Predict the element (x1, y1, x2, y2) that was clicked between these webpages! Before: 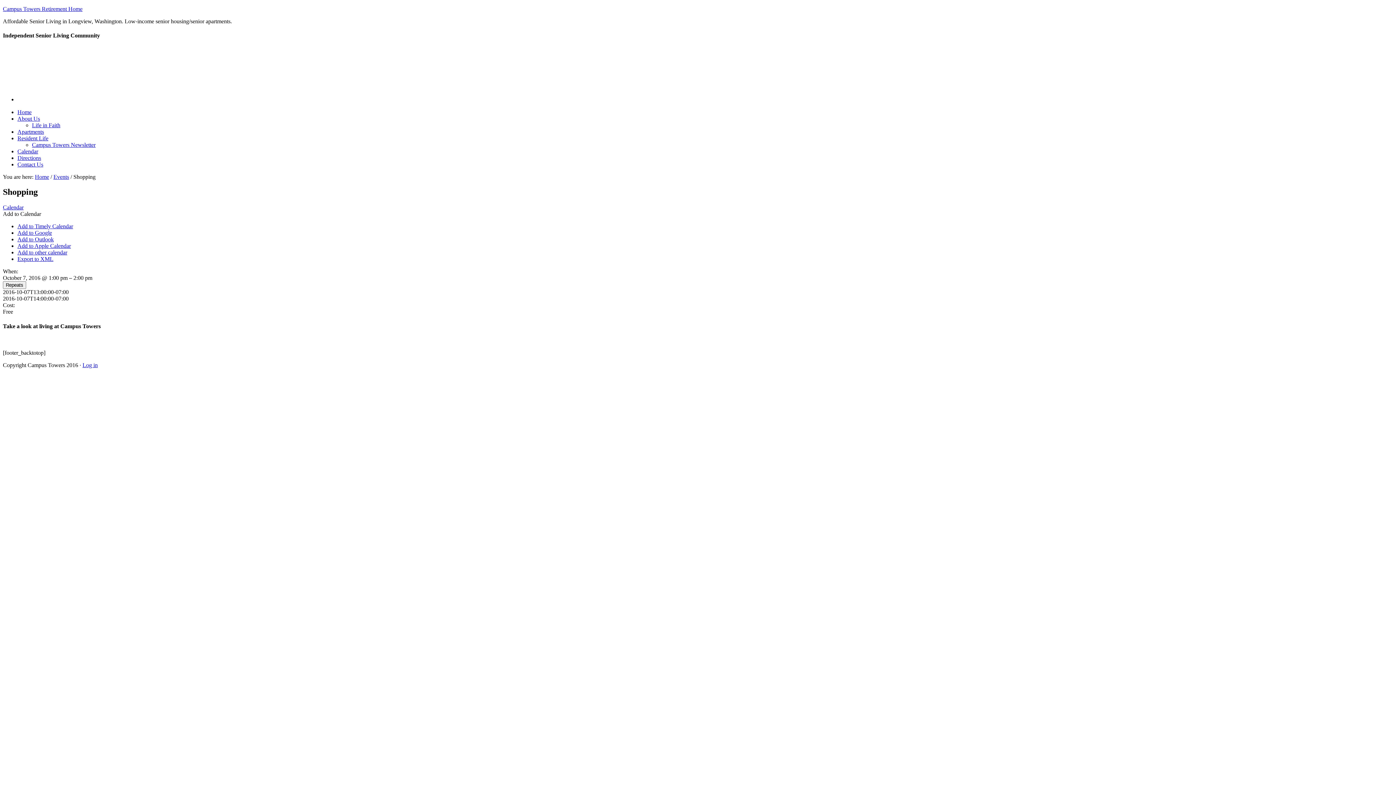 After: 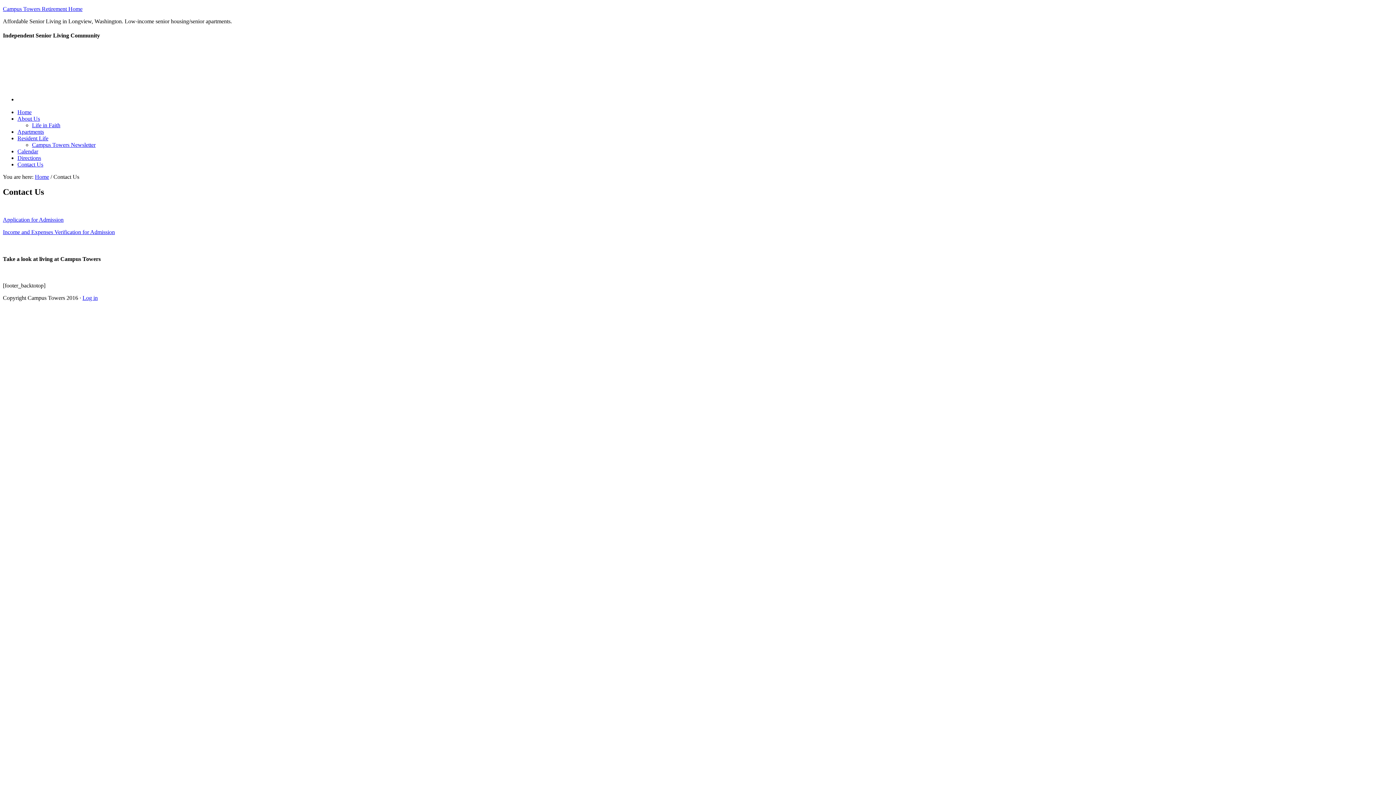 Action: bbox: (17, 161, 43, 167) label: Contact Us